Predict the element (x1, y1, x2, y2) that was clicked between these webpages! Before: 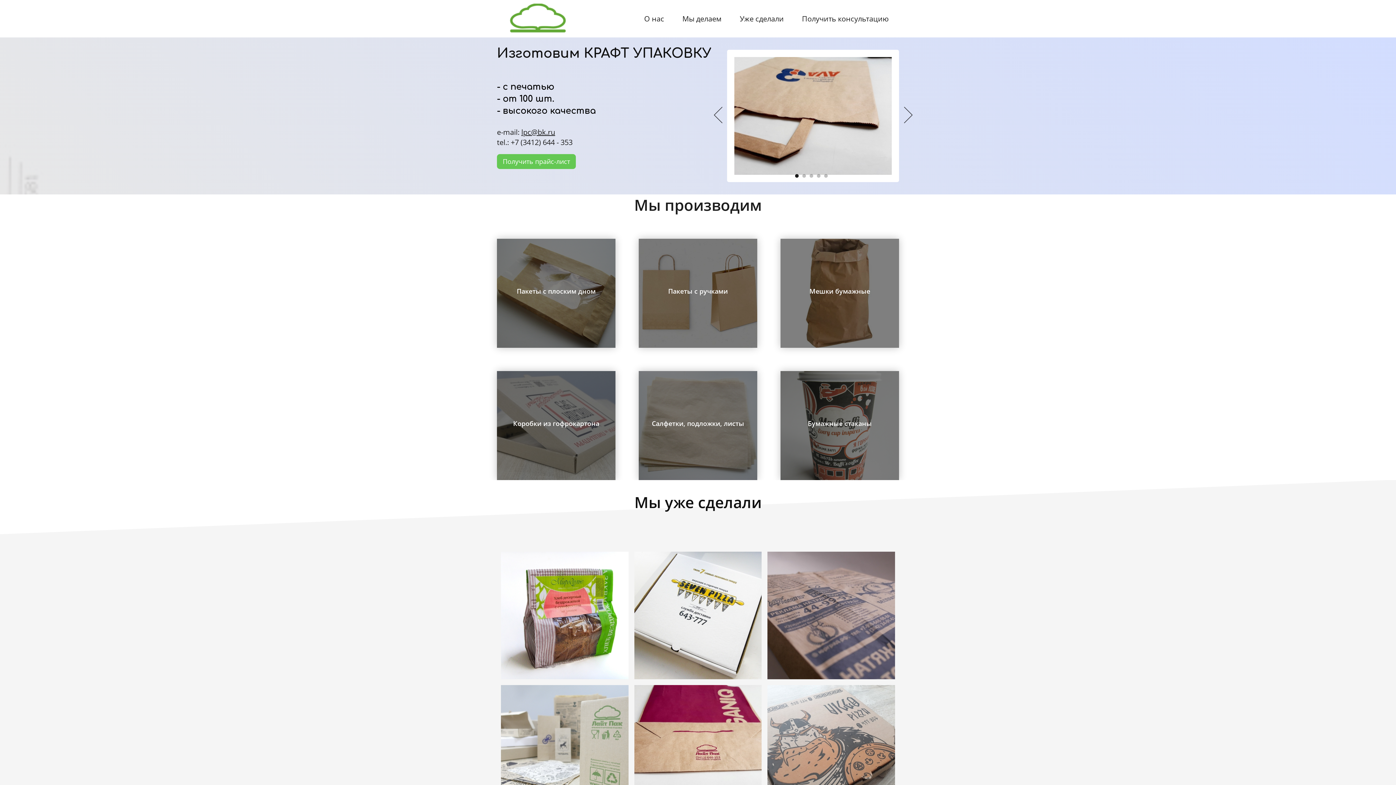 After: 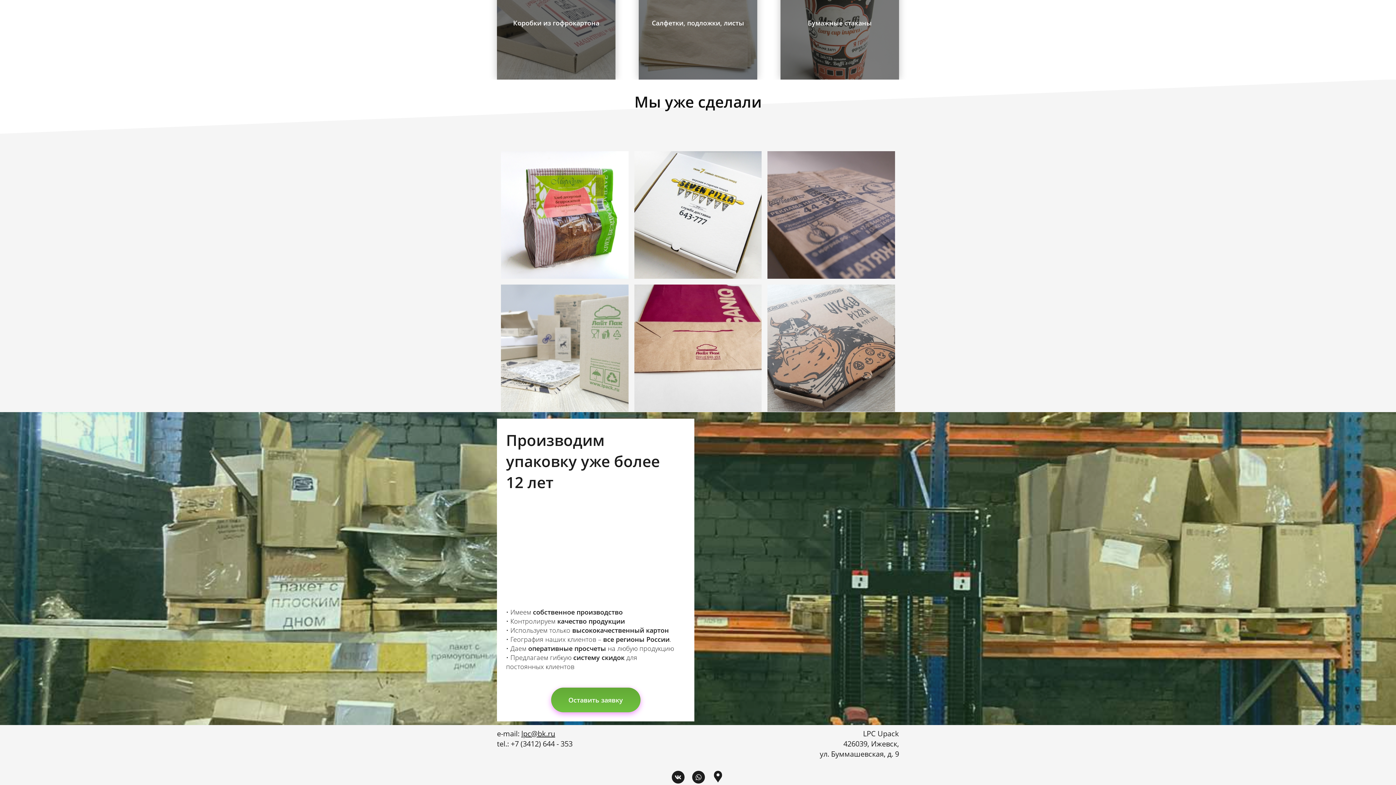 Action: label: Уже сделали bbox: (730, 10, 793, 27)